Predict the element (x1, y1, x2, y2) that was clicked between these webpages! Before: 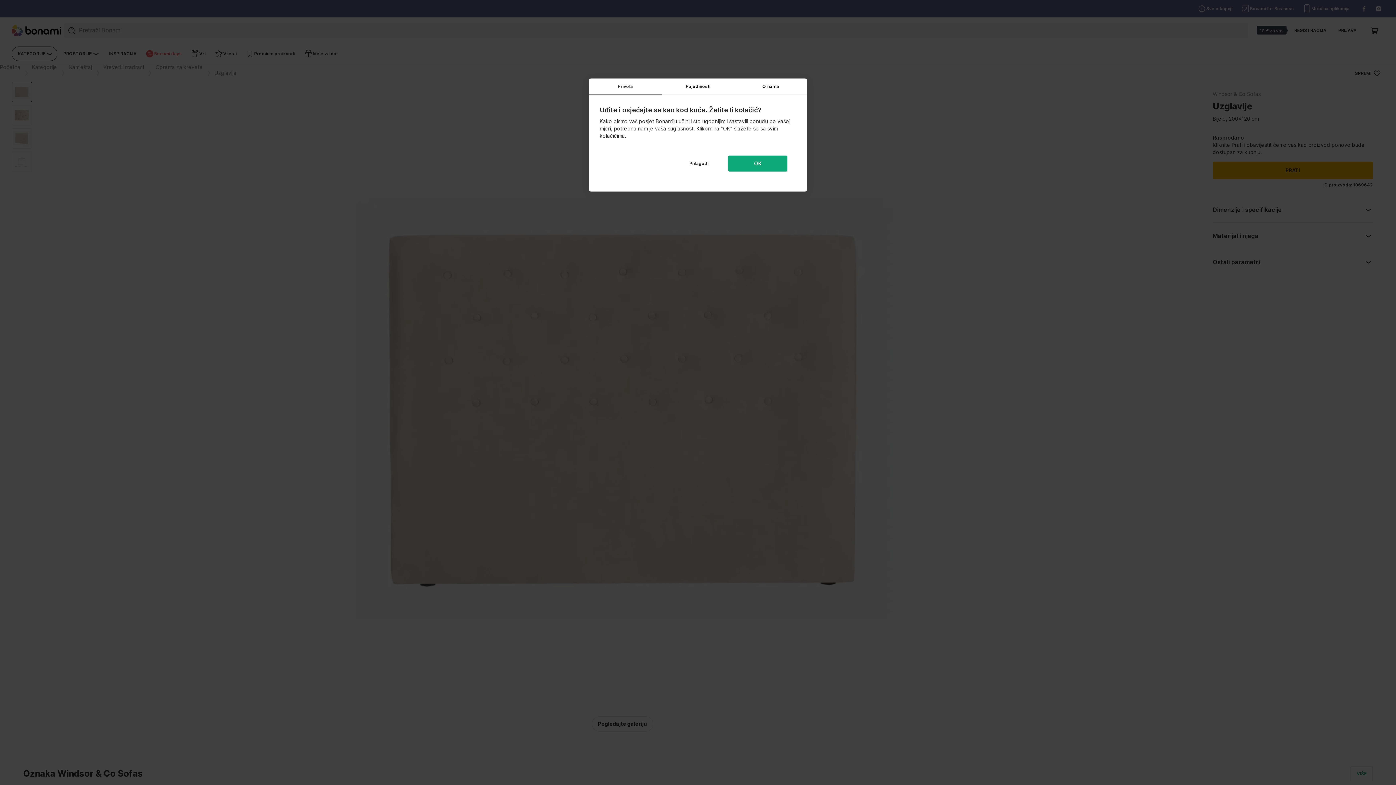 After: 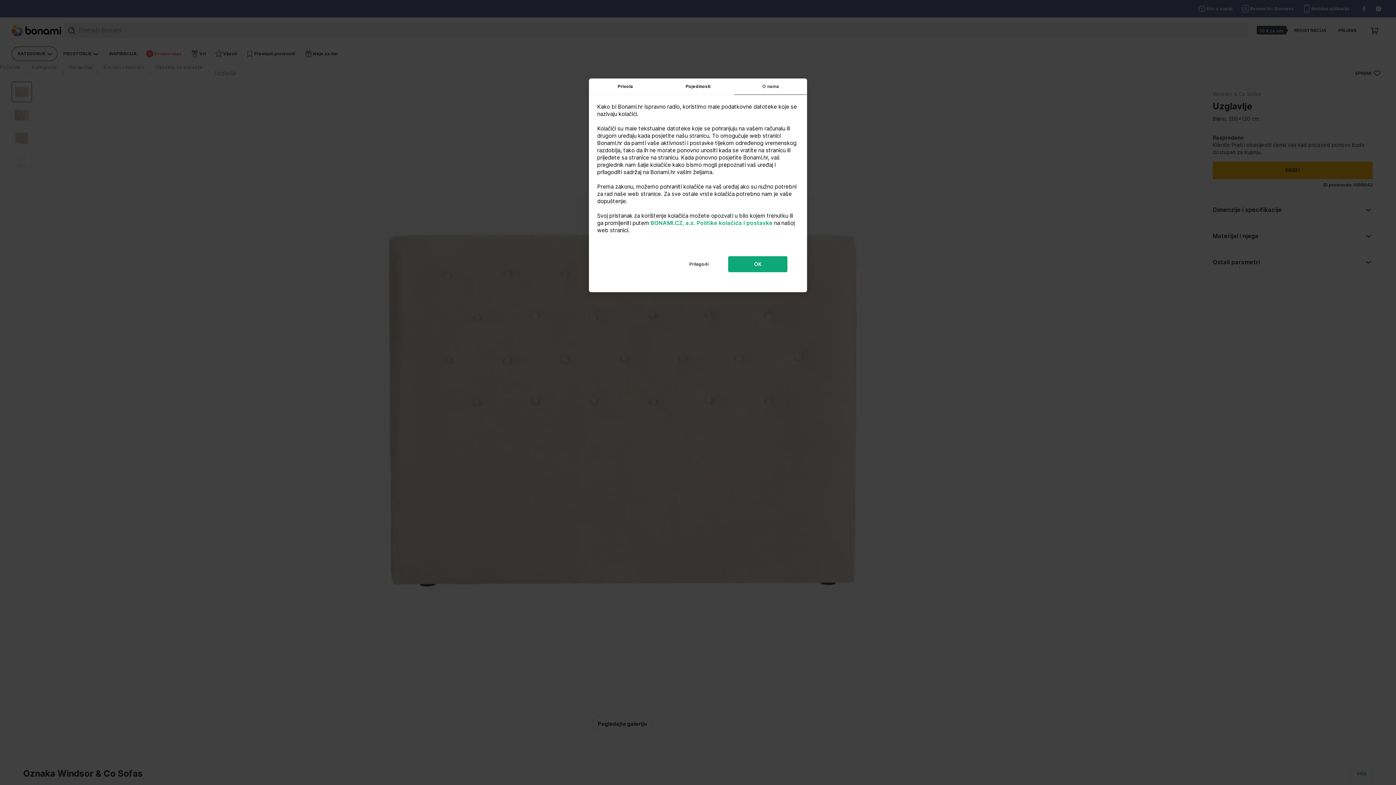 Action: bbox: (734, 78, 807, 94) label: O nama